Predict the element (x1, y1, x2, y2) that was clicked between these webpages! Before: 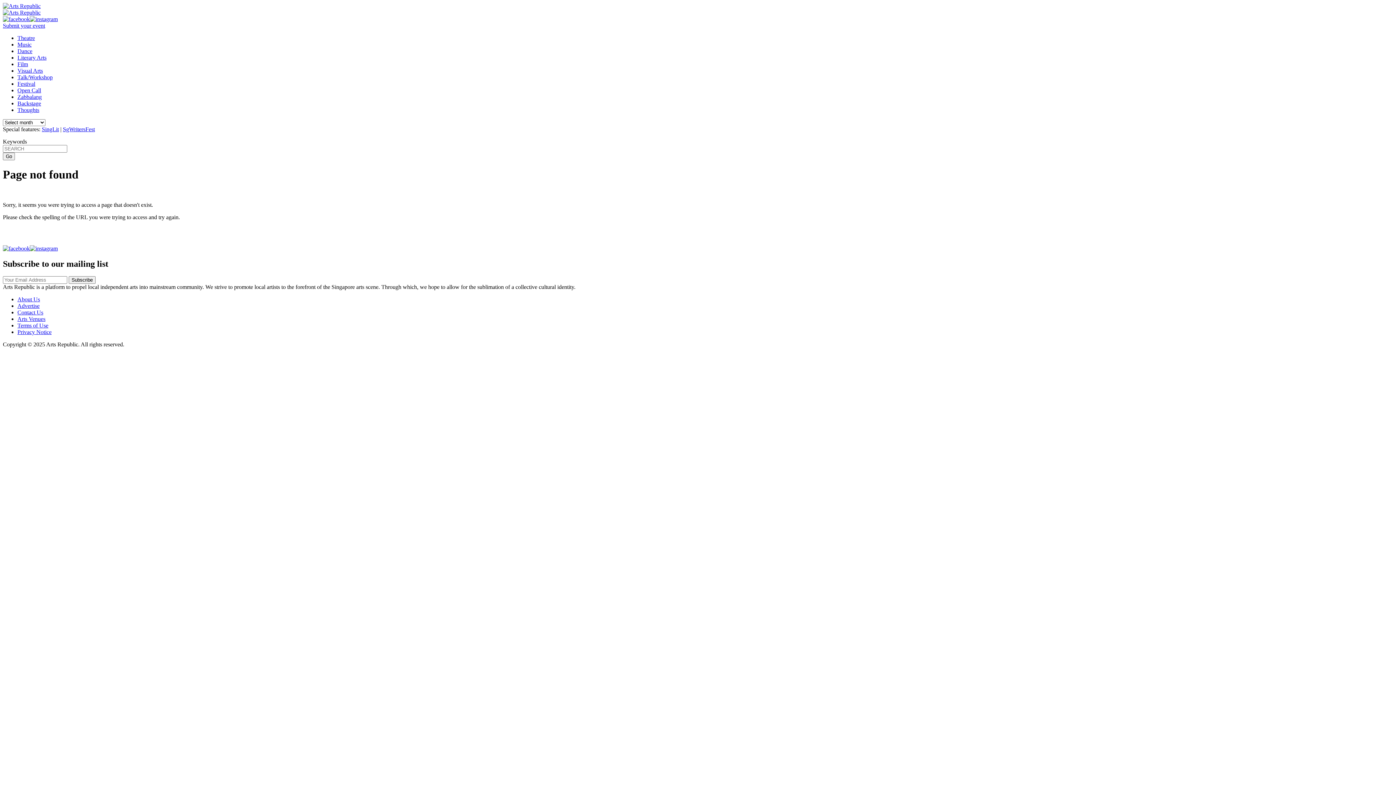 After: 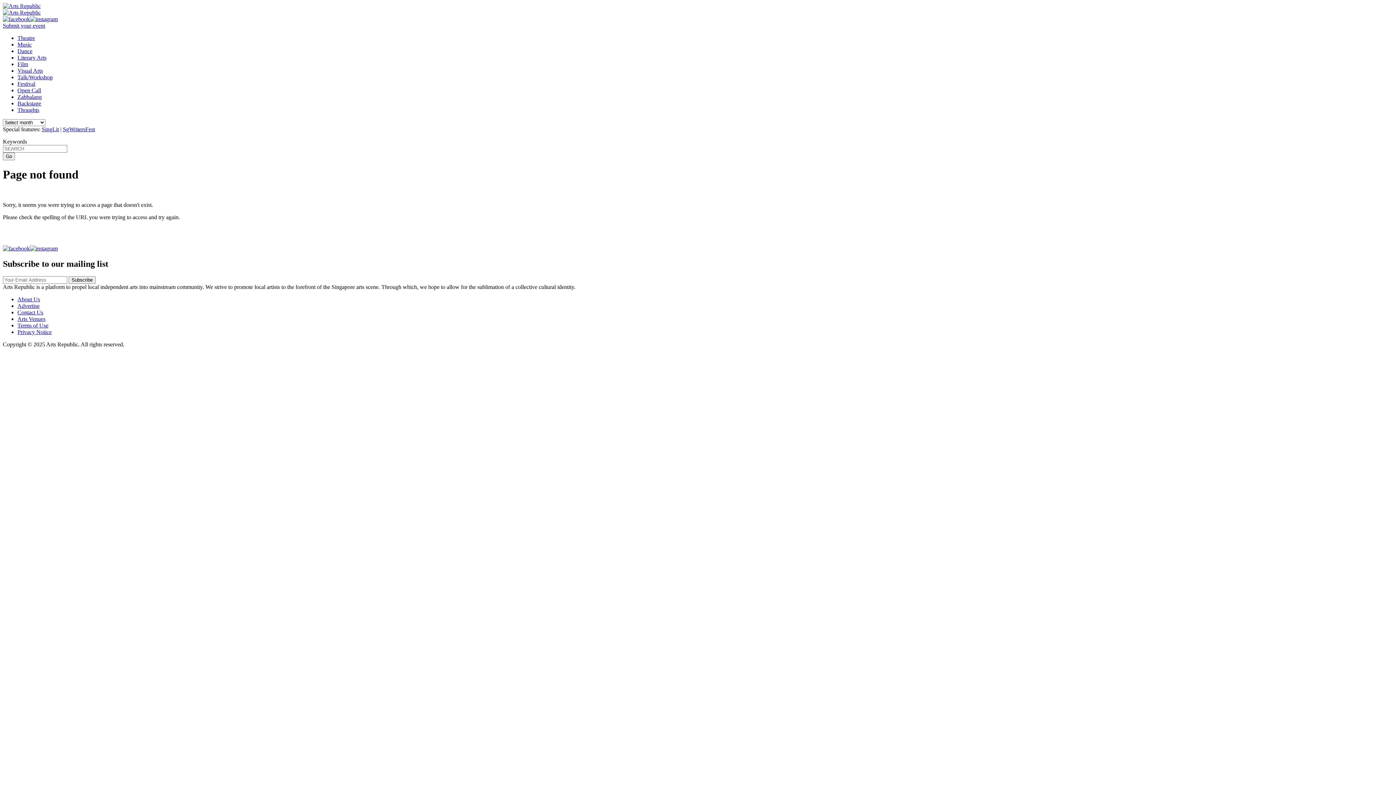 Action: label: Zabbalang bbox: (17, 93, 41, 100)